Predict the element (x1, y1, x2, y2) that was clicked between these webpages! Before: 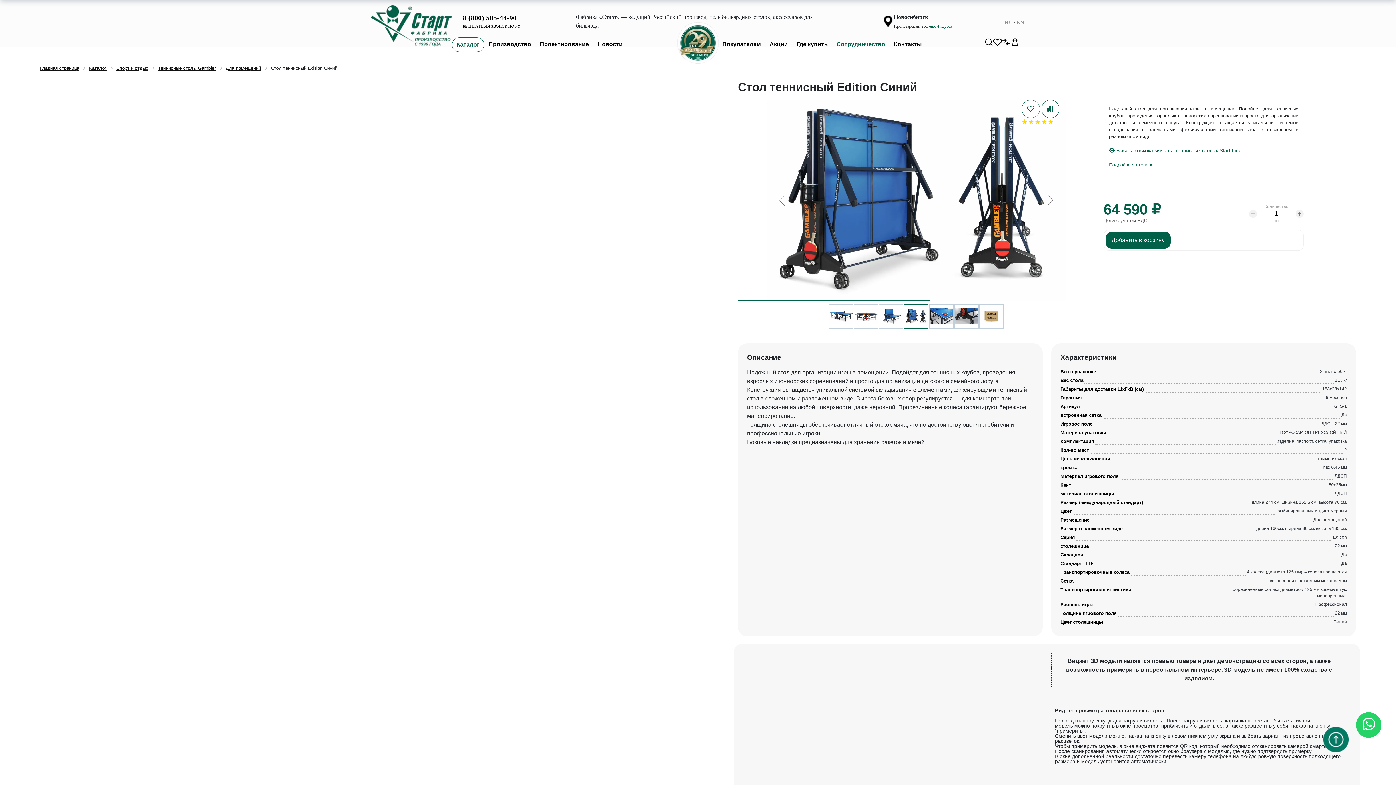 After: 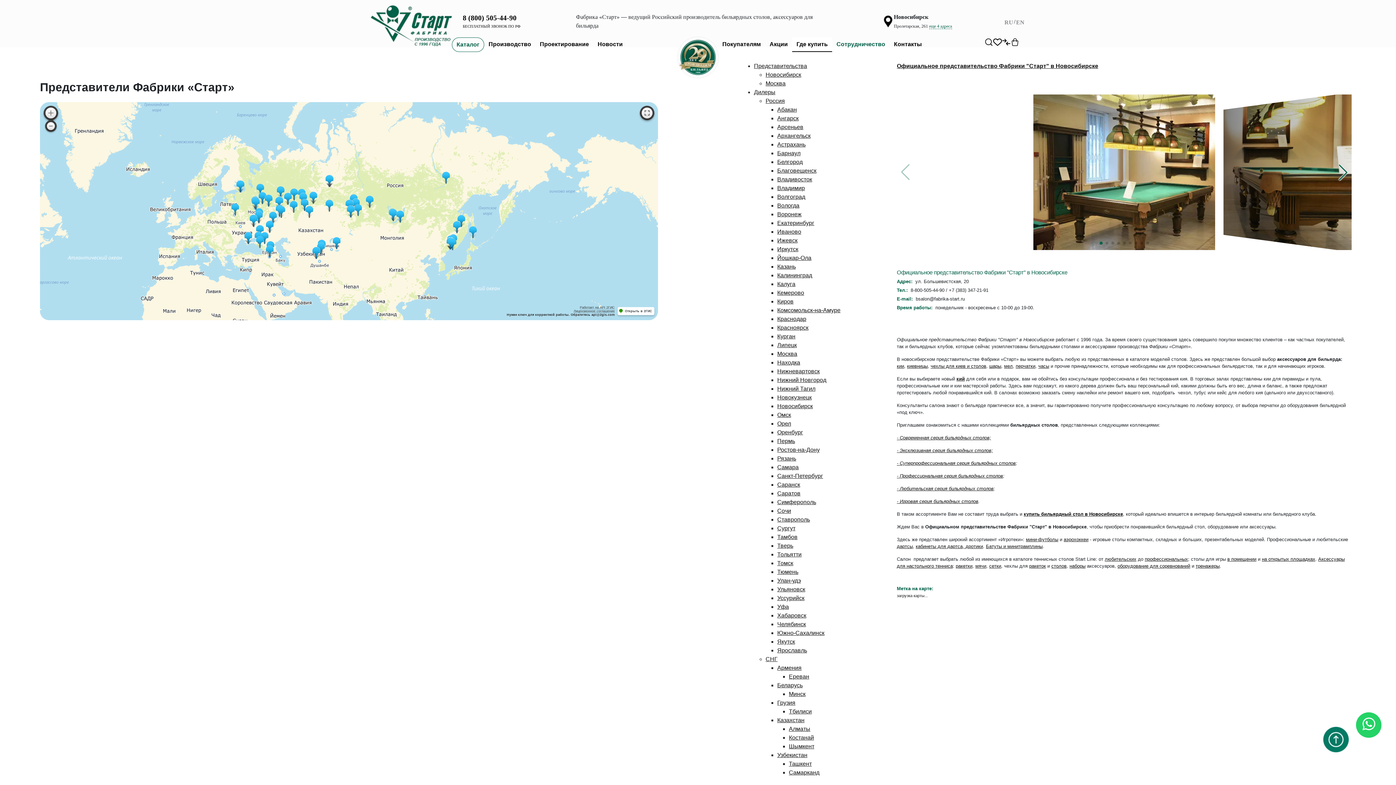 Action: label: Где купить bbox: (792, 37, 832, 52)